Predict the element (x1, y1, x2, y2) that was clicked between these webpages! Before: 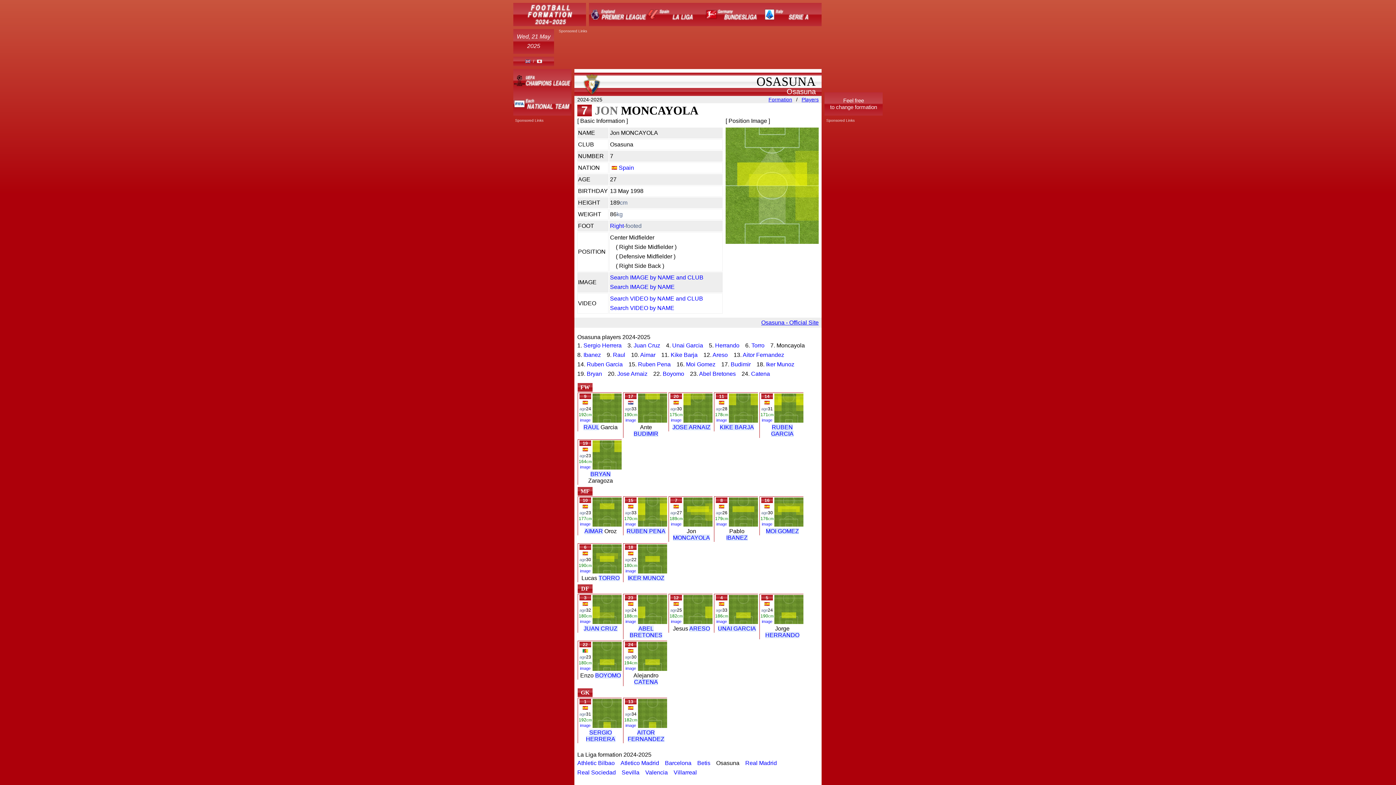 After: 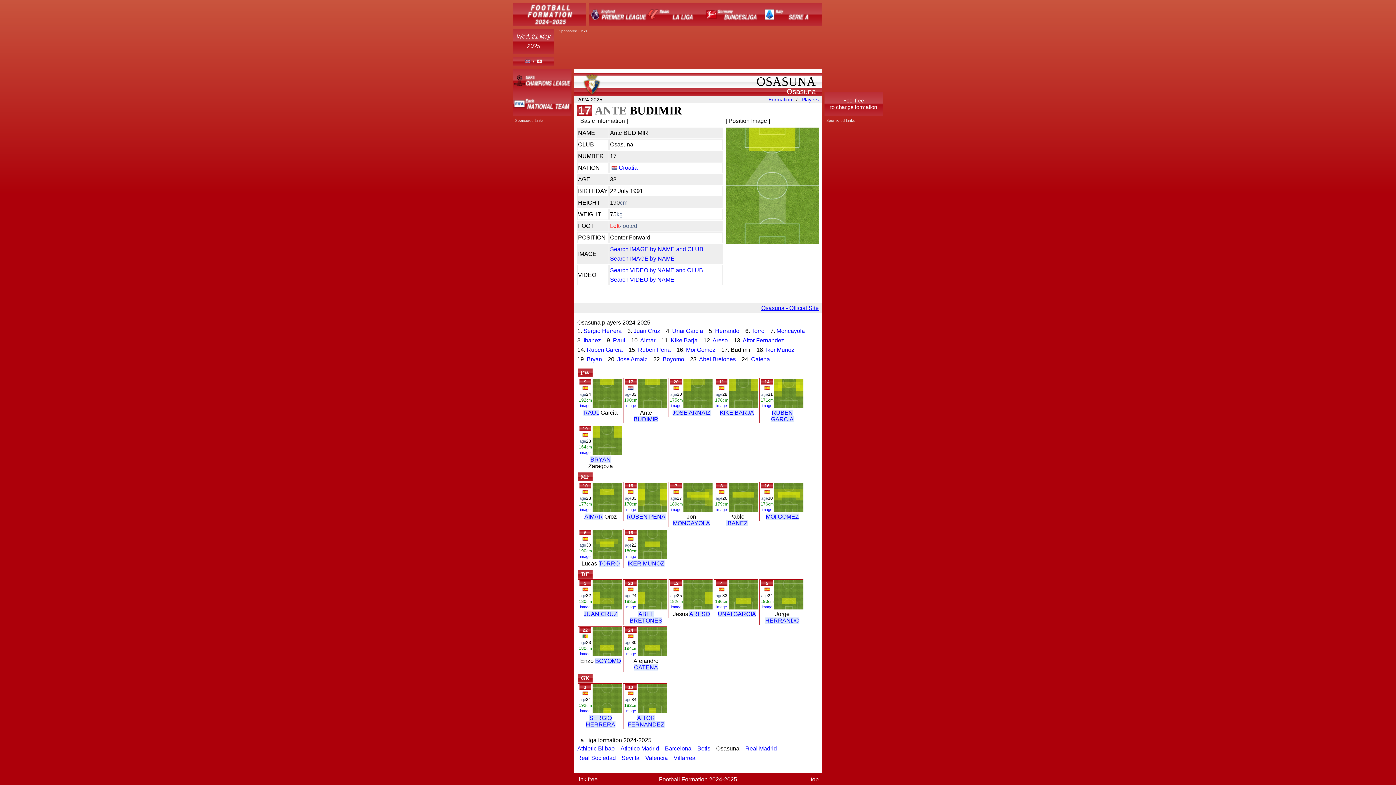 Action: bbox: (730, 361, 750, 367) label: Budimir